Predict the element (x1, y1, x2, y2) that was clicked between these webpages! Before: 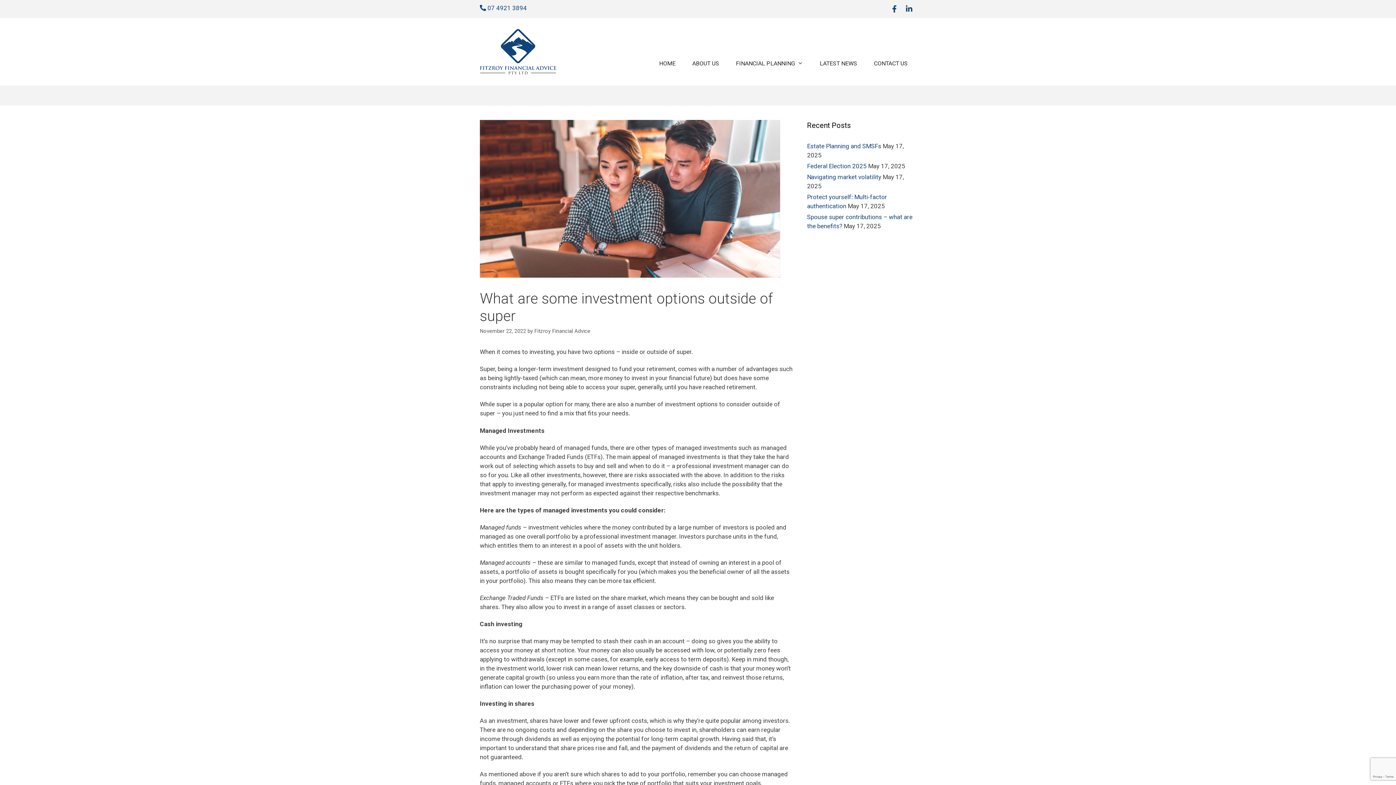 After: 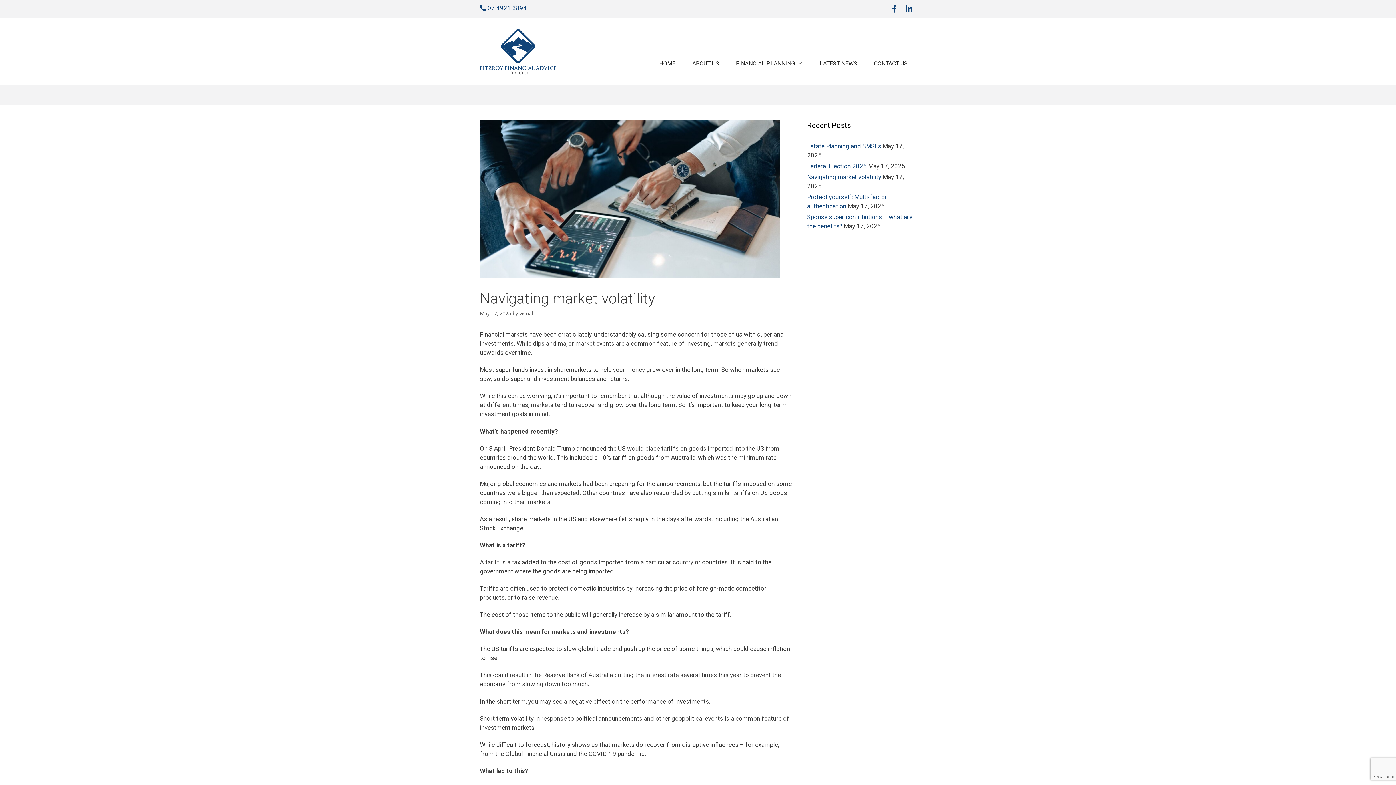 Action: bbox: (807, 173, 881, 180) label: Navigating market volatility